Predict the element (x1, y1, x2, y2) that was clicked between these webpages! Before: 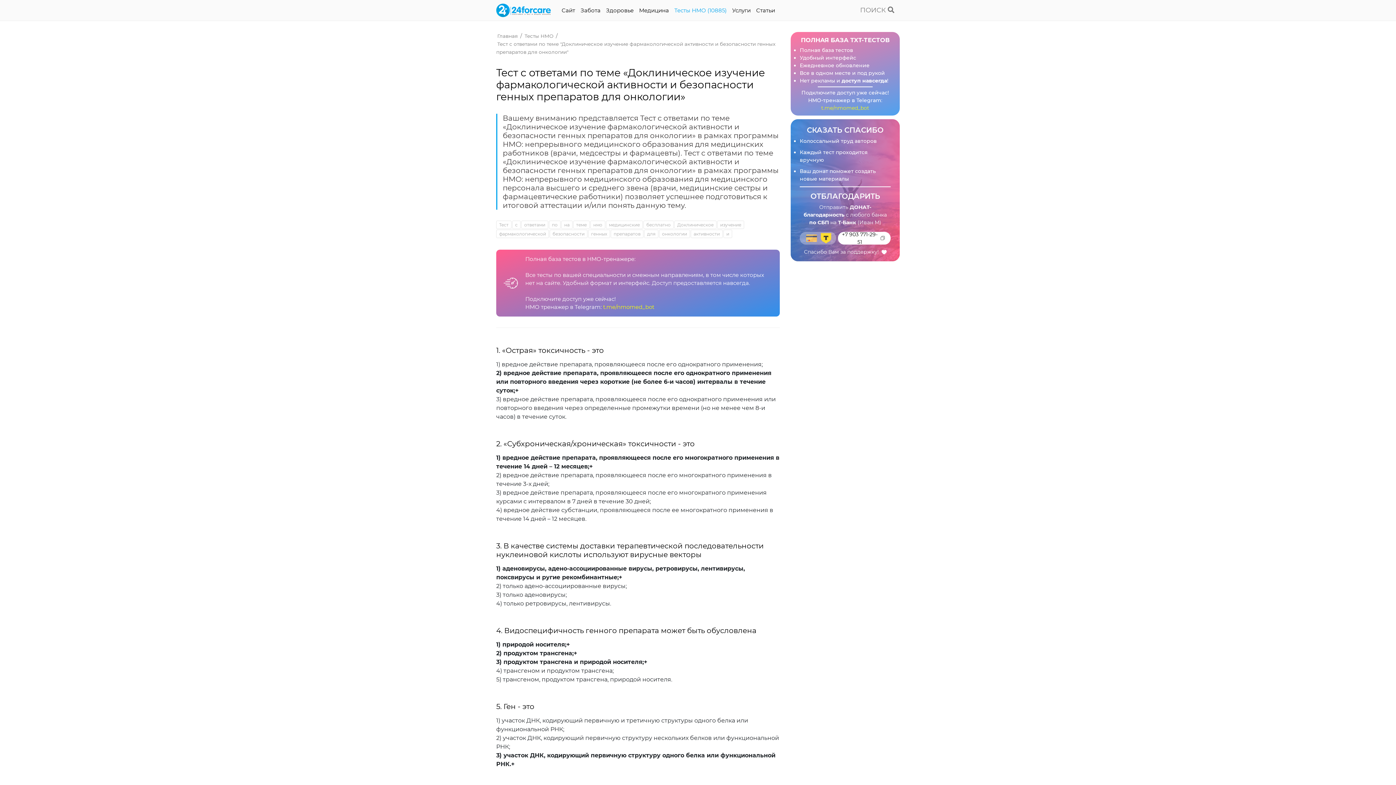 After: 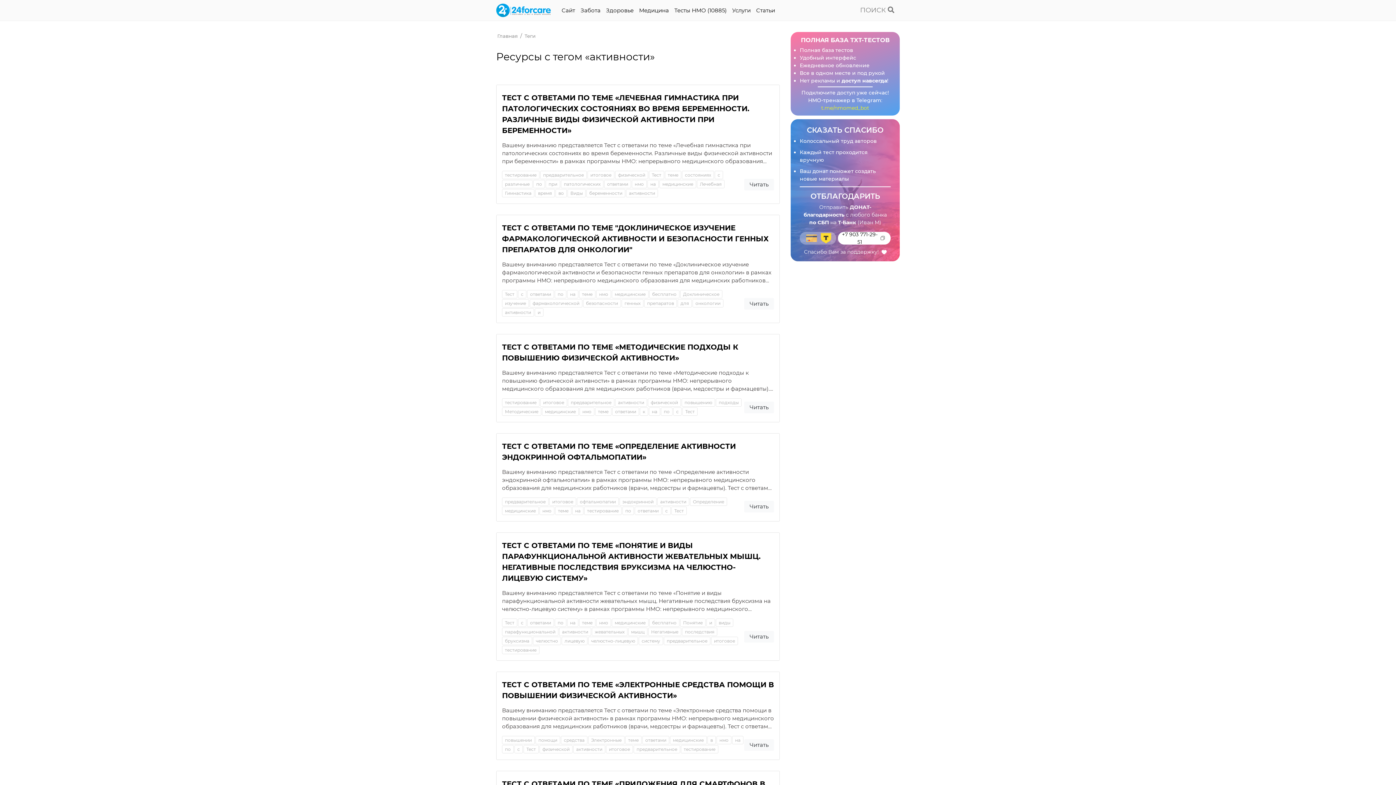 Action: label: активности bbox: (690, 229, 722, 238)